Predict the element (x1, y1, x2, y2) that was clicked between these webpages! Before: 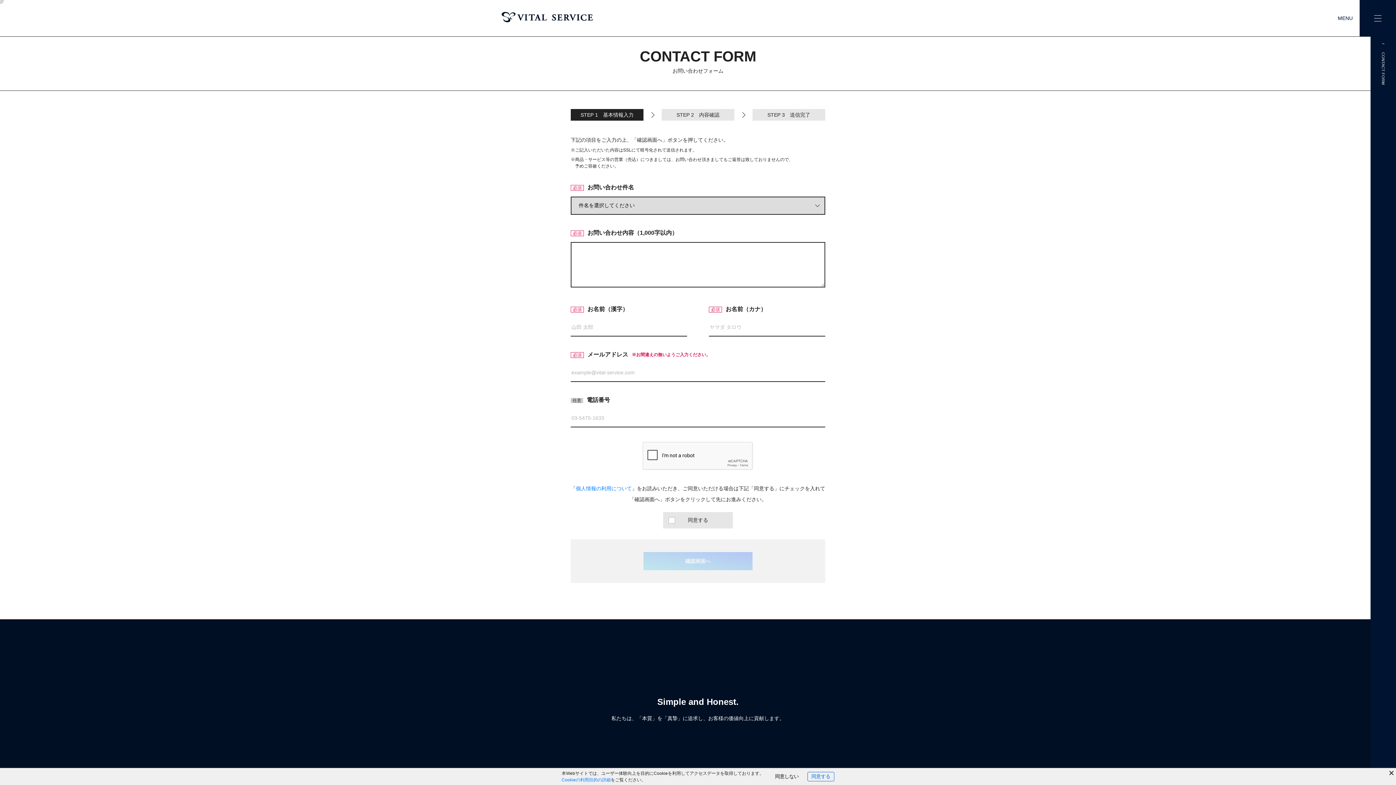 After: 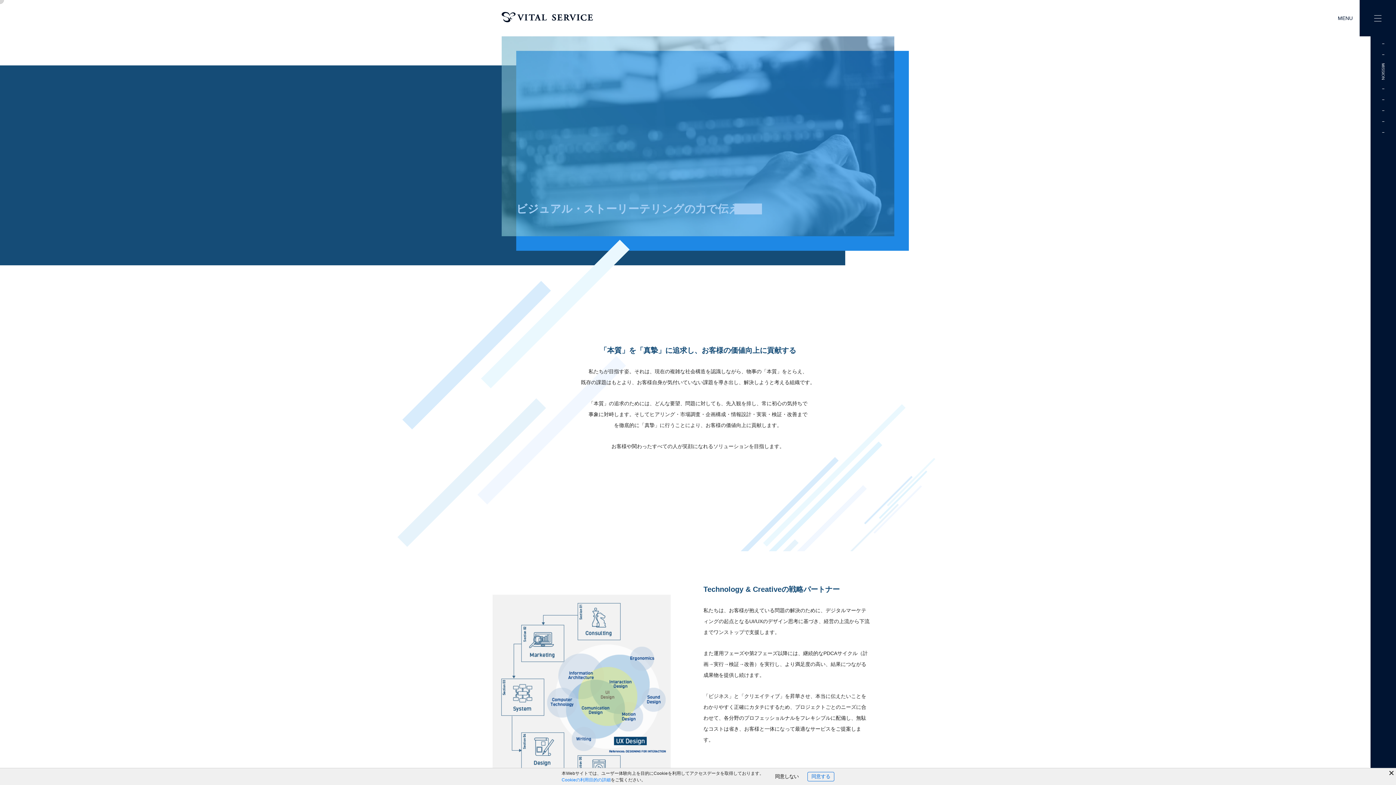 Action: bbox: (501, 12, 593, 26)